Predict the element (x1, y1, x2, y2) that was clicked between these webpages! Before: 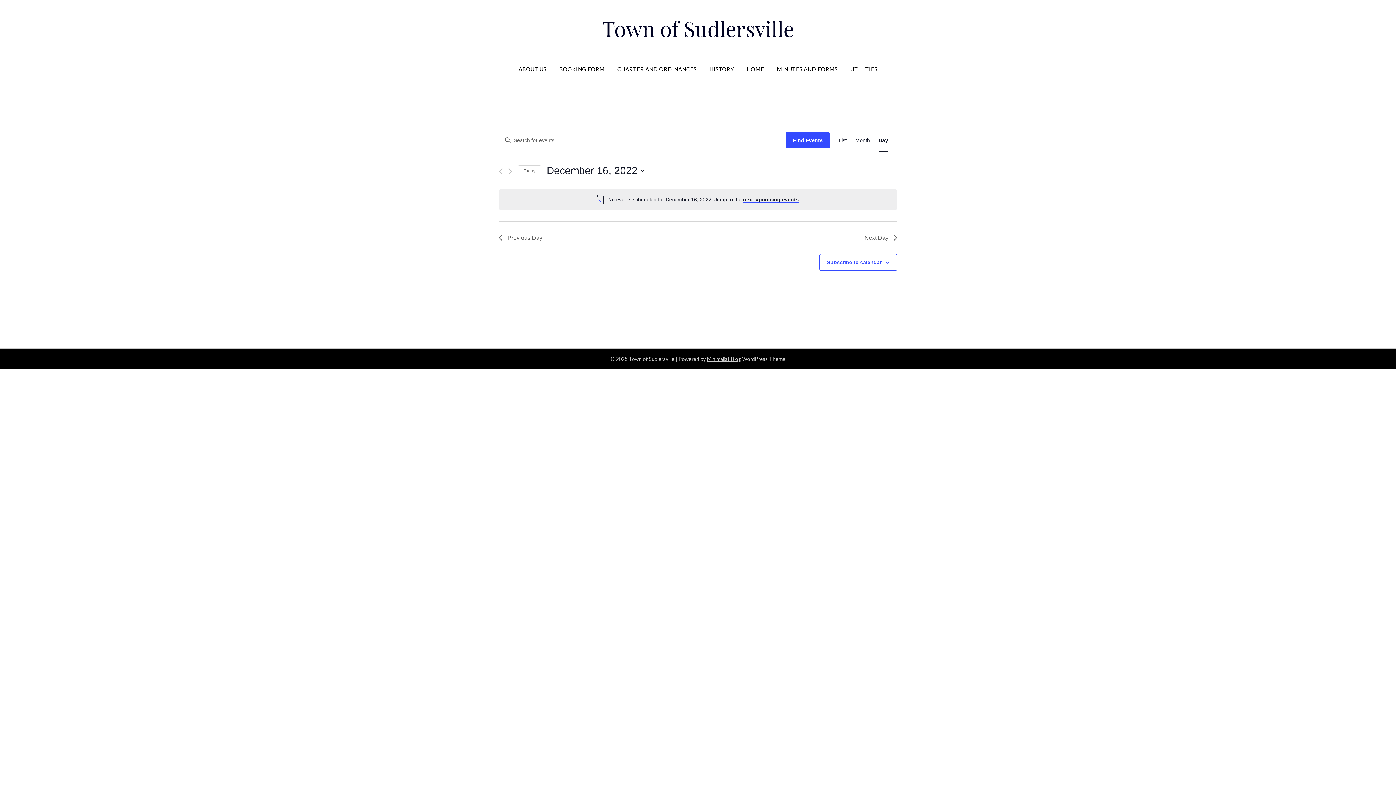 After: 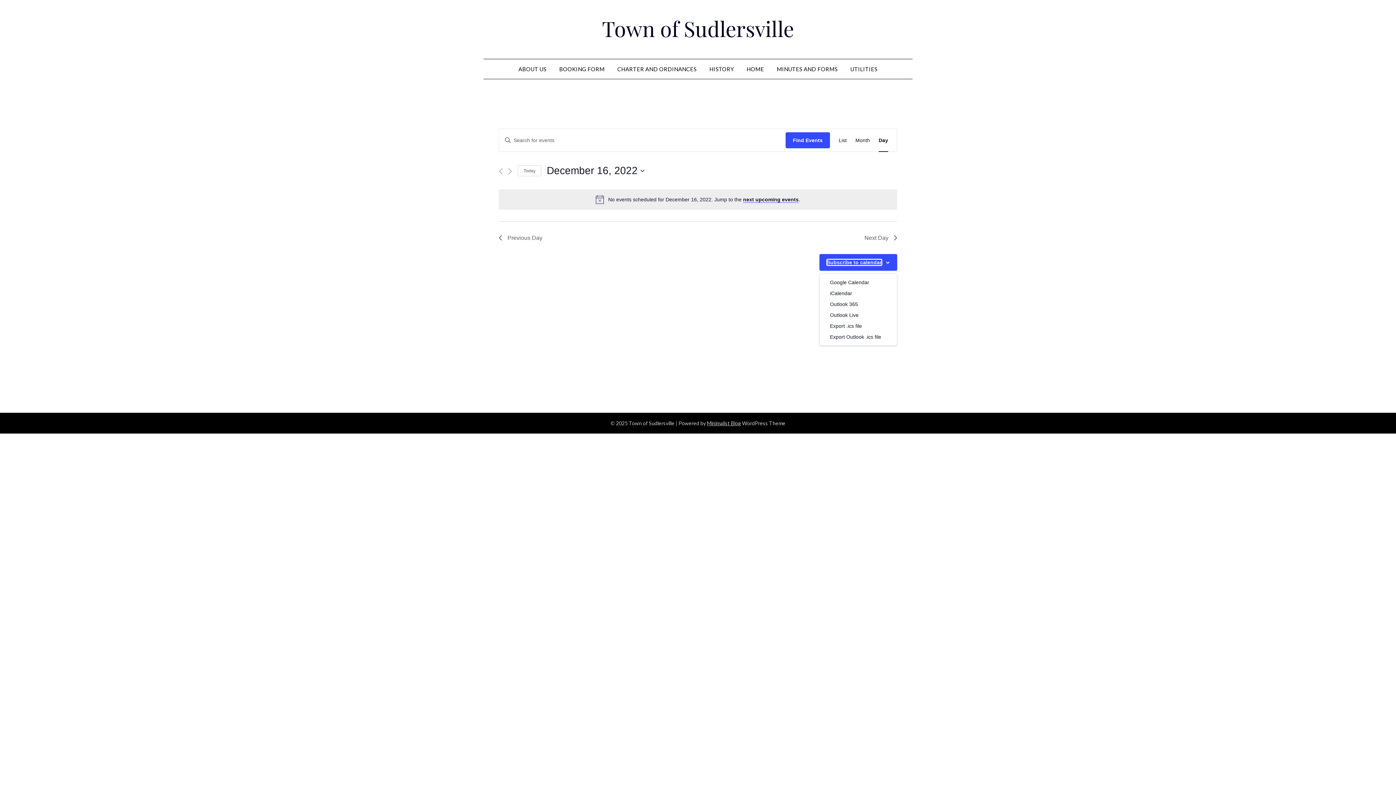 Action: label: Subscribe to calendar bbox: (827, 259, 881, 265)